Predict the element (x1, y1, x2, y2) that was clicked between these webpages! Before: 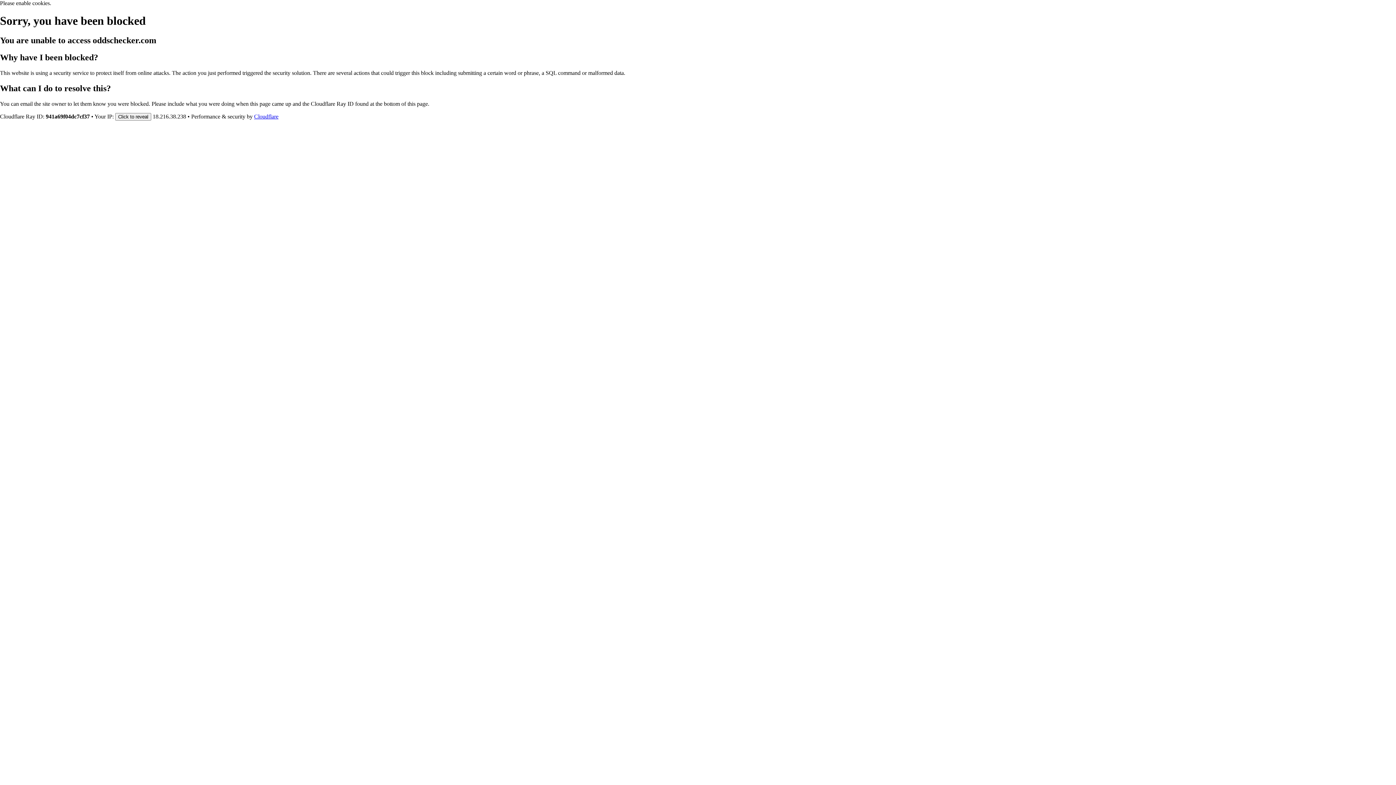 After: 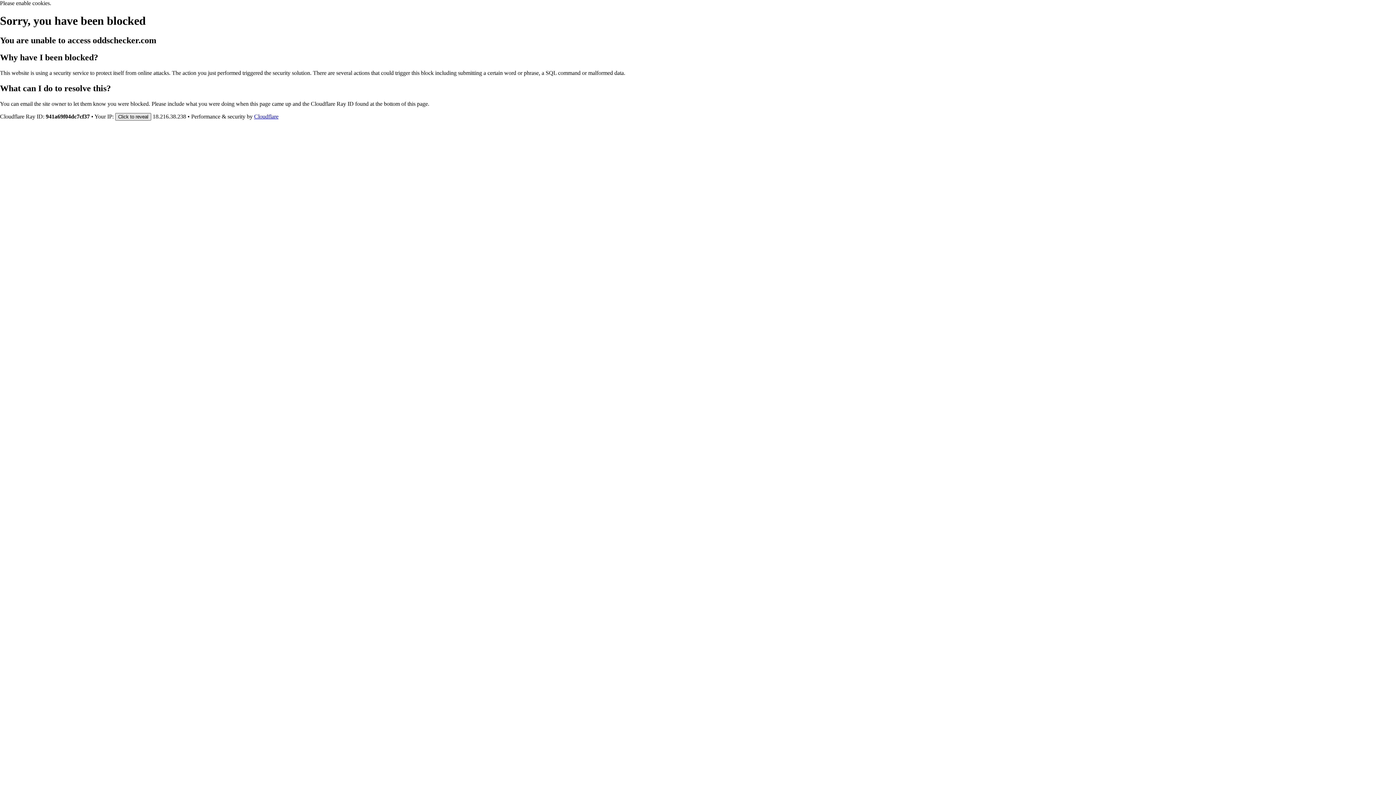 Action: label: Click to reveal bbox: (115, 112, 151, 120)